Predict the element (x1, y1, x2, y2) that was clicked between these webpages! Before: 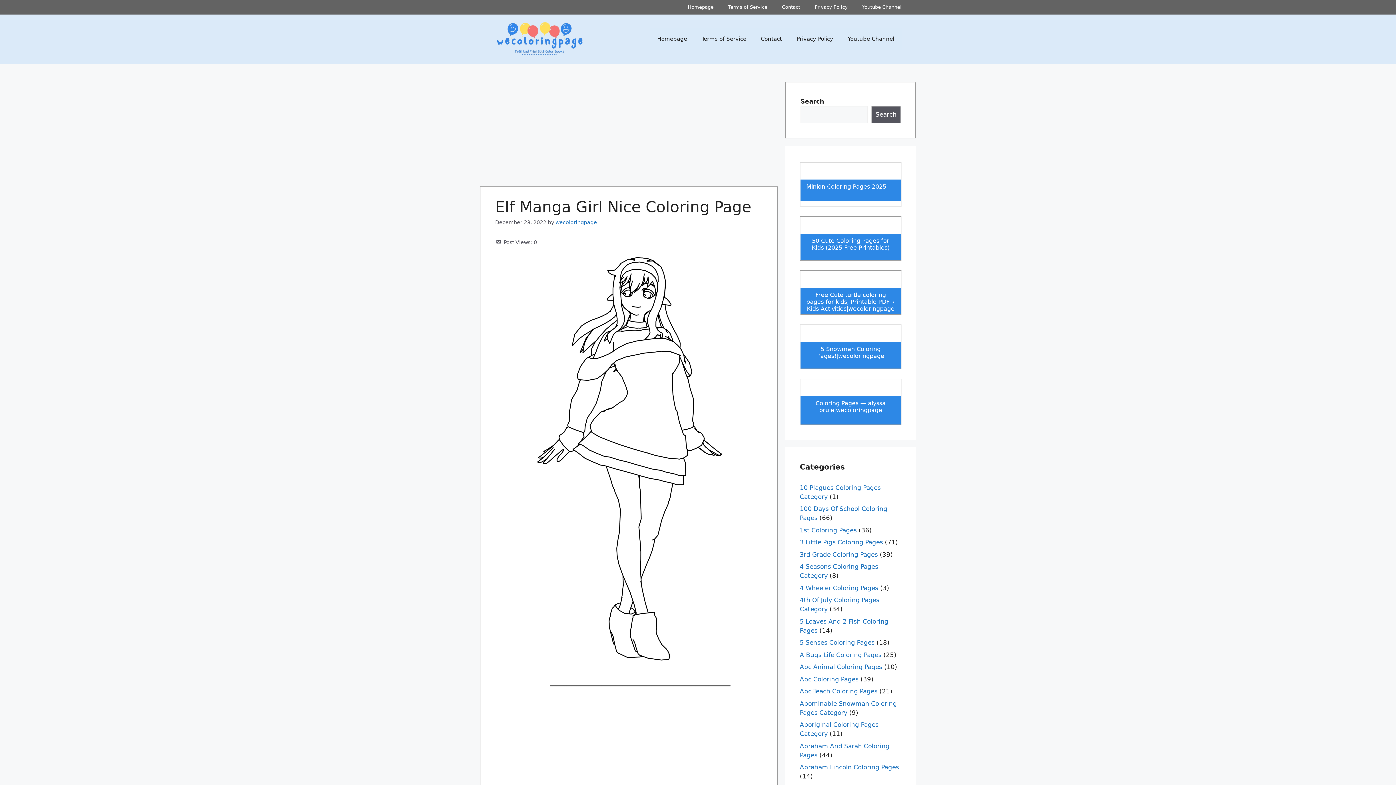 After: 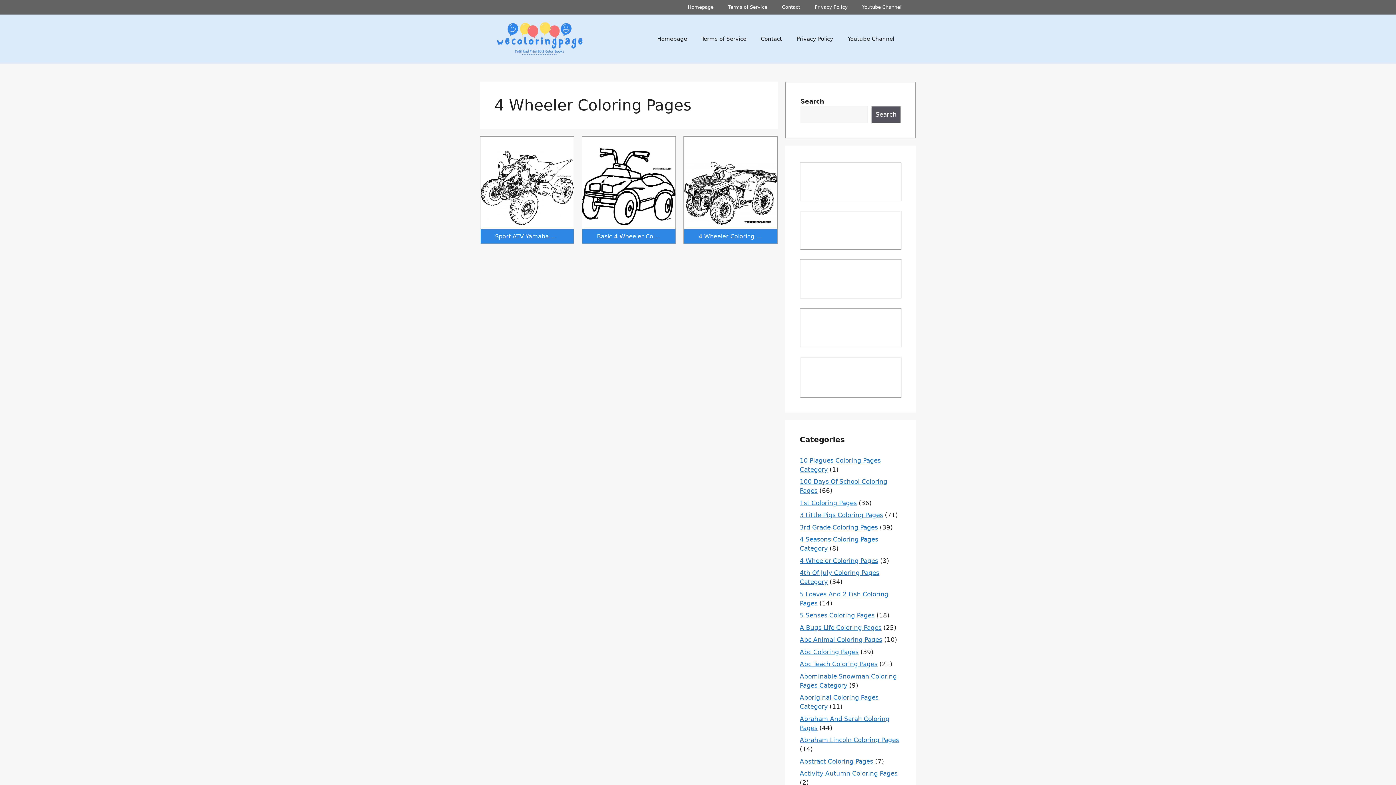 Action: label: 4 Wheeler Coloring Pages bbox: (800, 584, 878, 591)